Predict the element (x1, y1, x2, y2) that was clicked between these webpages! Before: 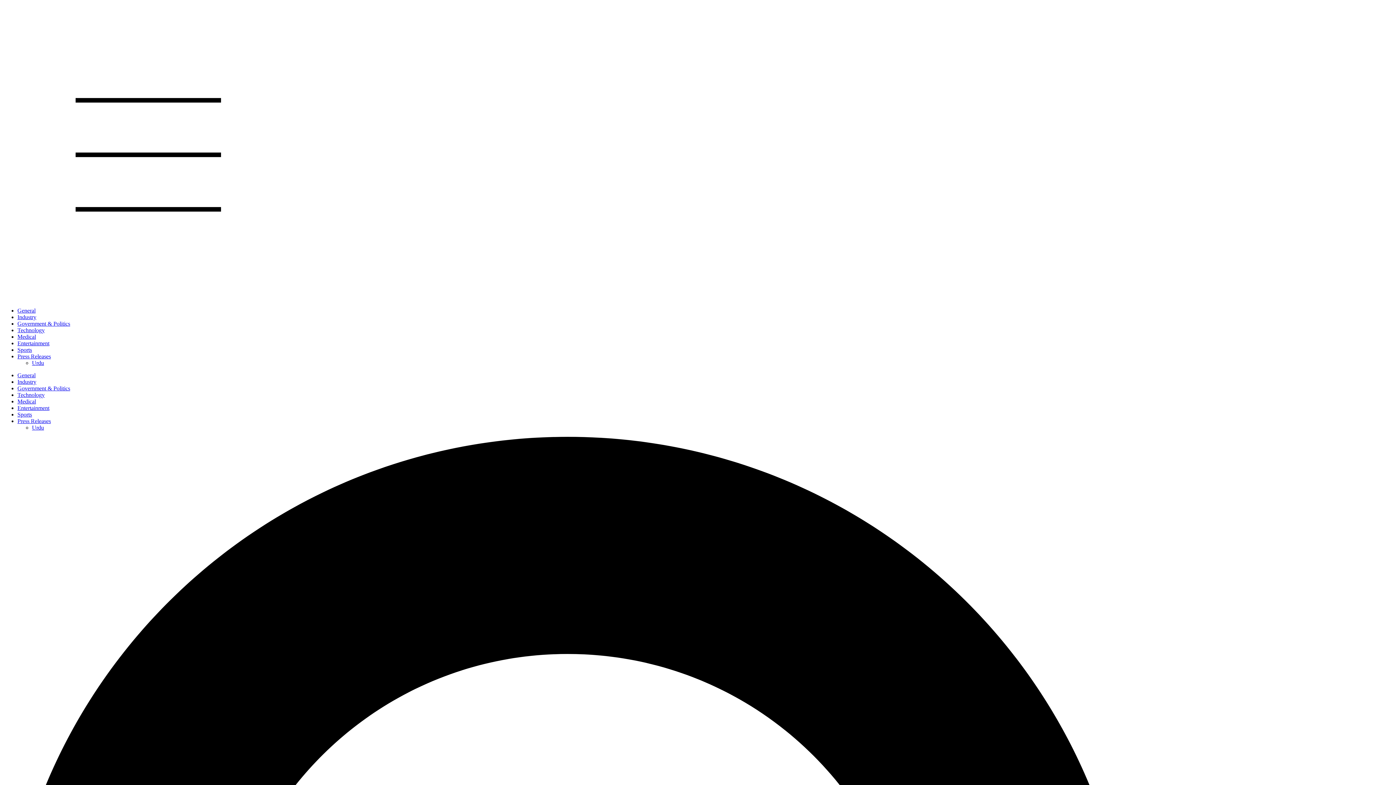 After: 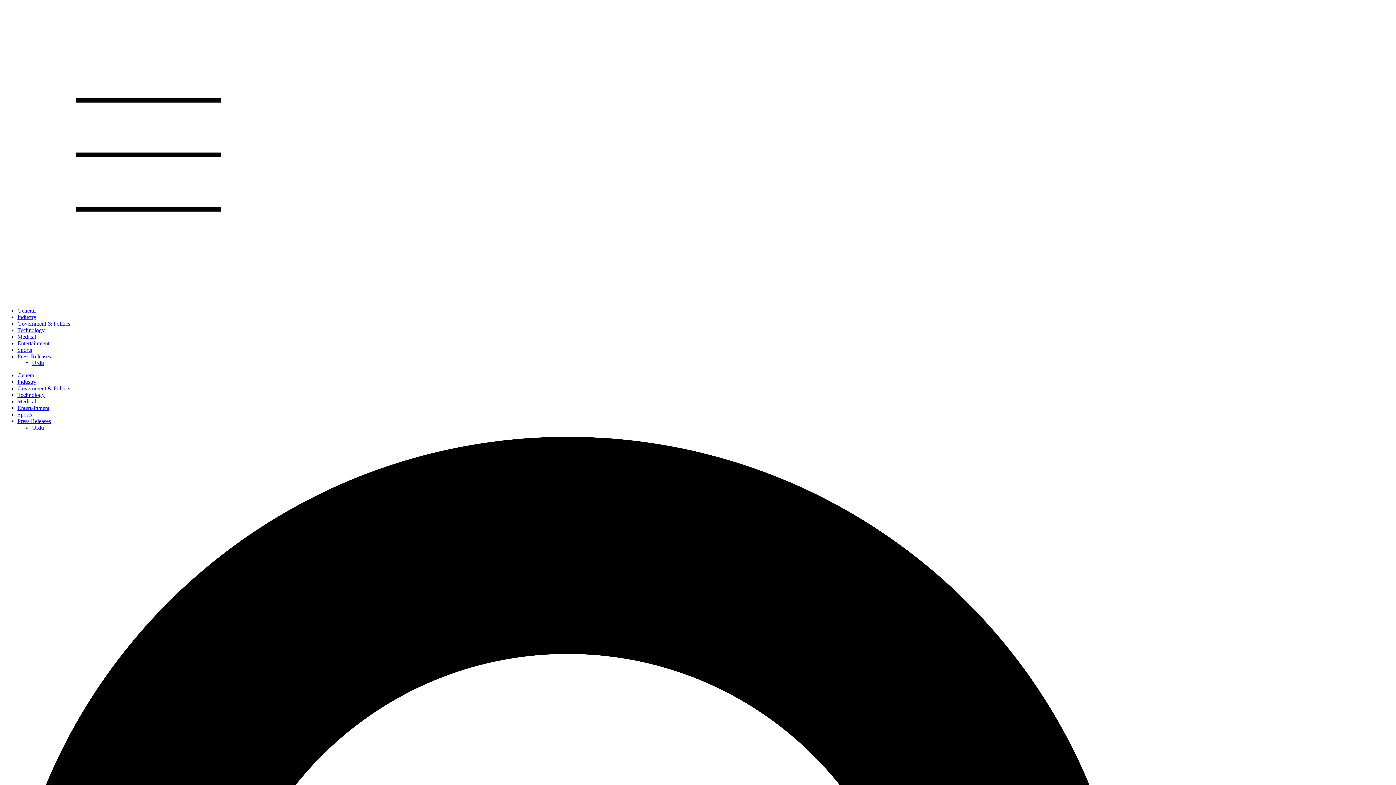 Action: bbox: (17, 320, 70, 326) label: Government & Politics